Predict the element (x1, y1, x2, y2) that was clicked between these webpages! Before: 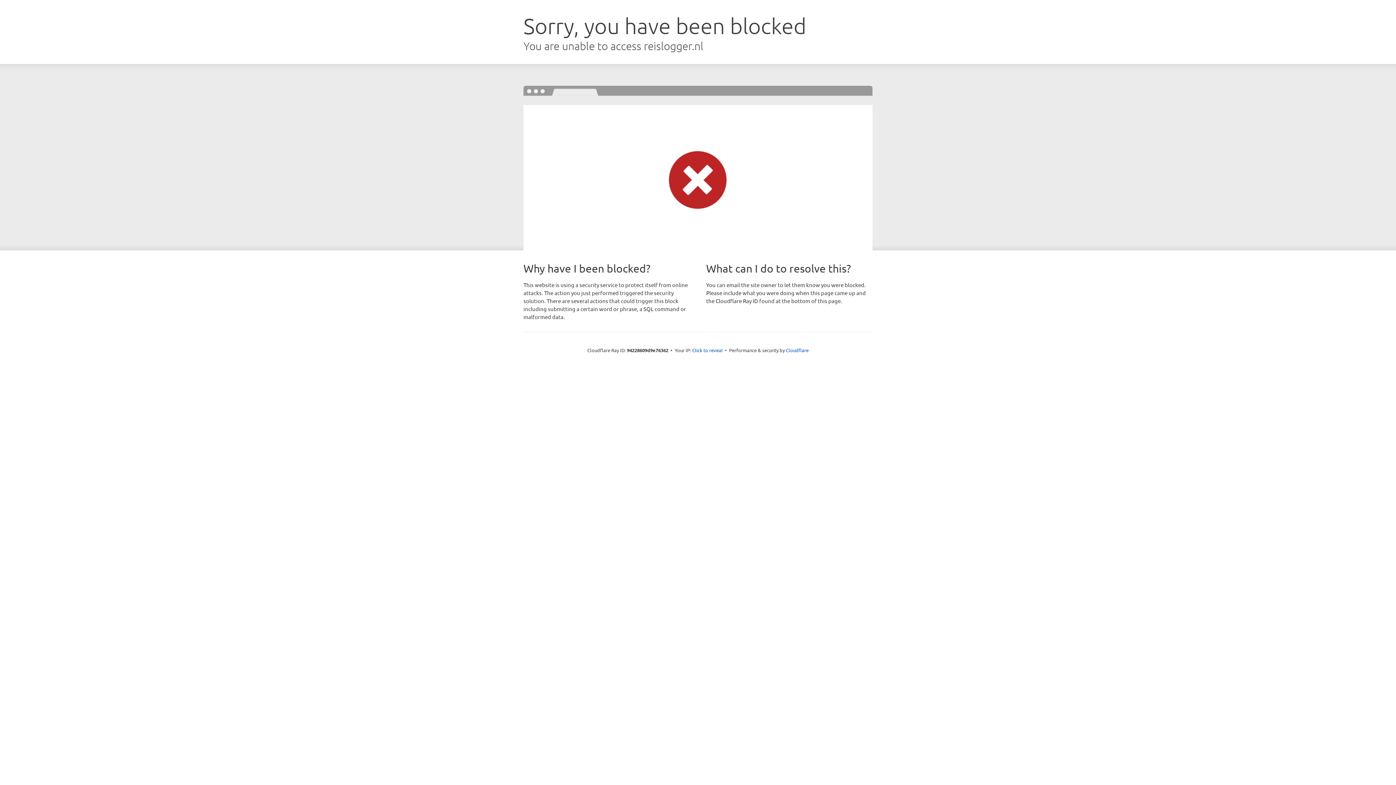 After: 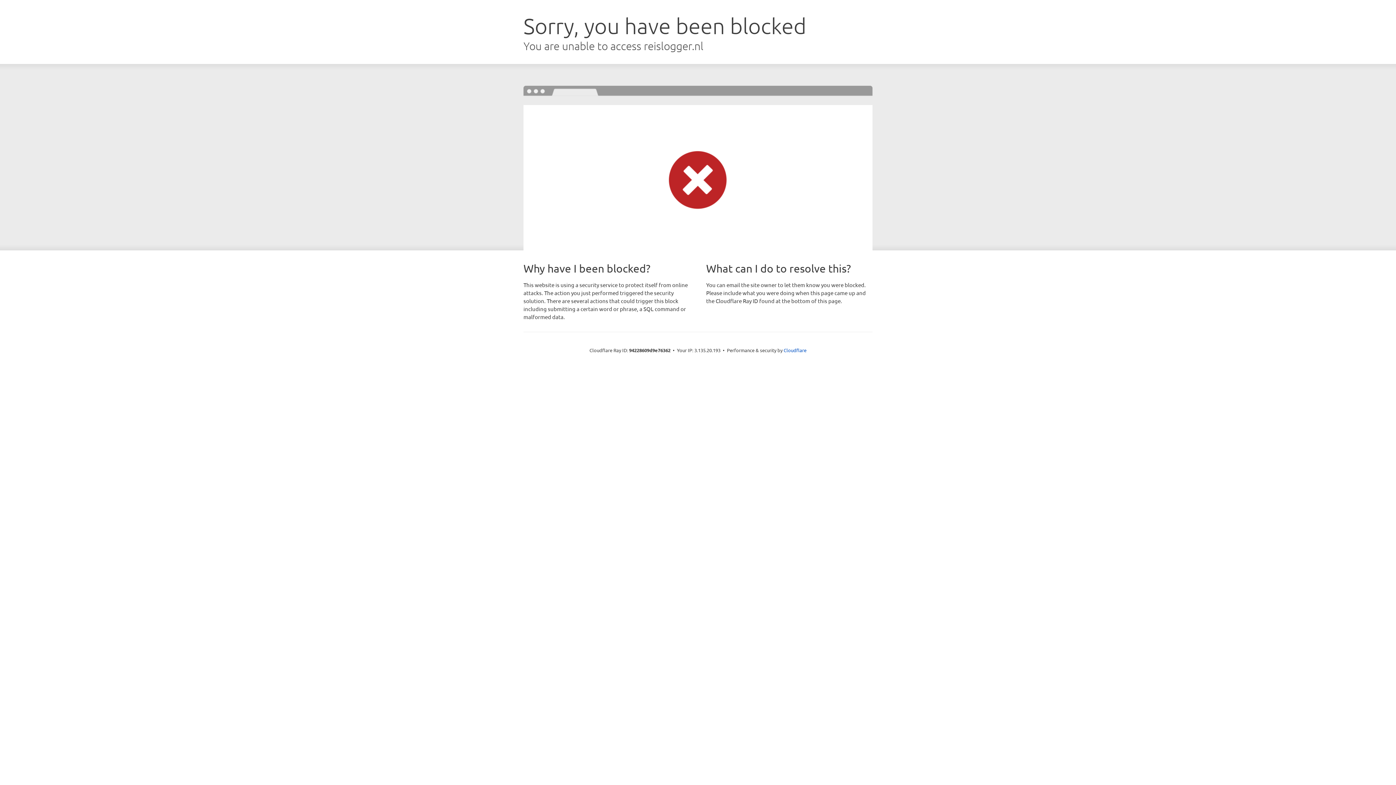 Action: label: Click to reveal bbox: (692, 346, 722, 353)